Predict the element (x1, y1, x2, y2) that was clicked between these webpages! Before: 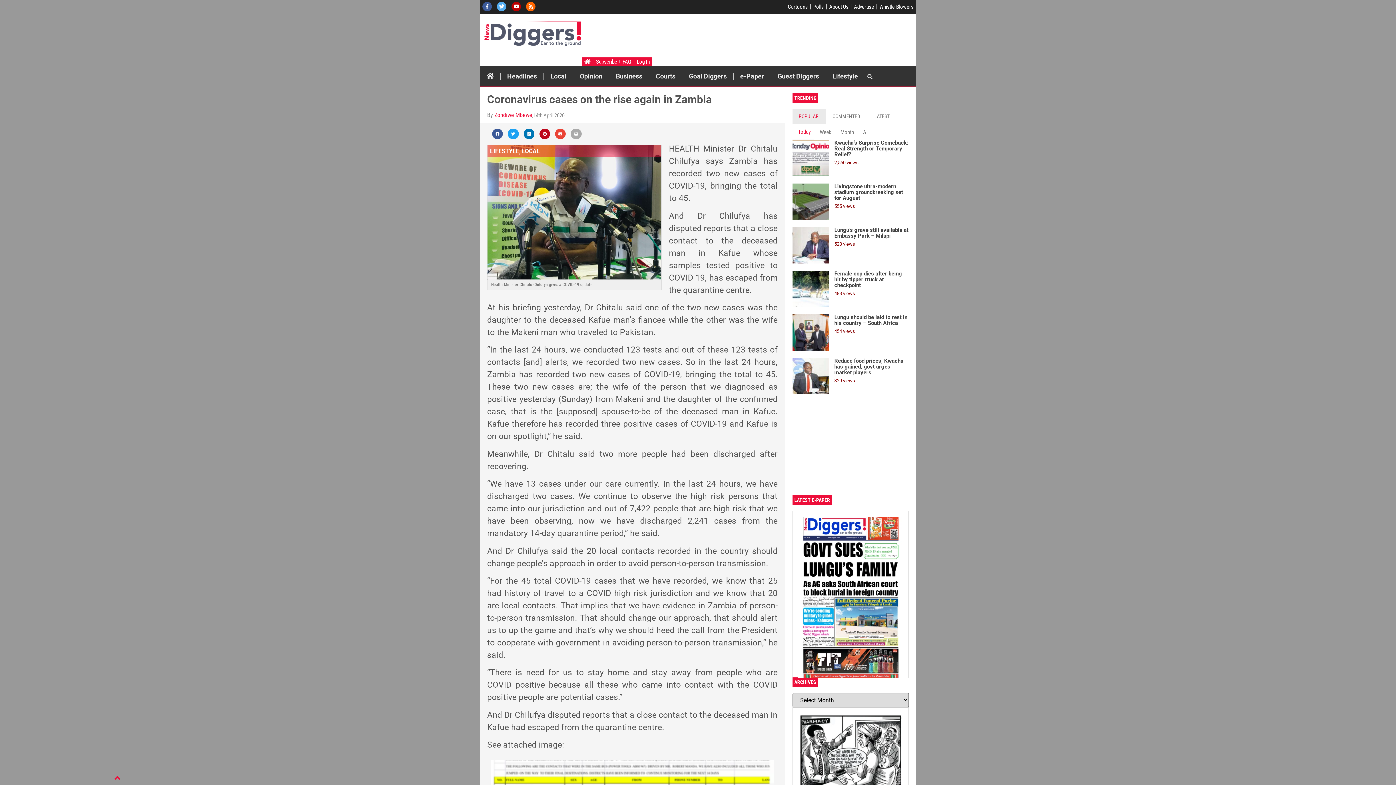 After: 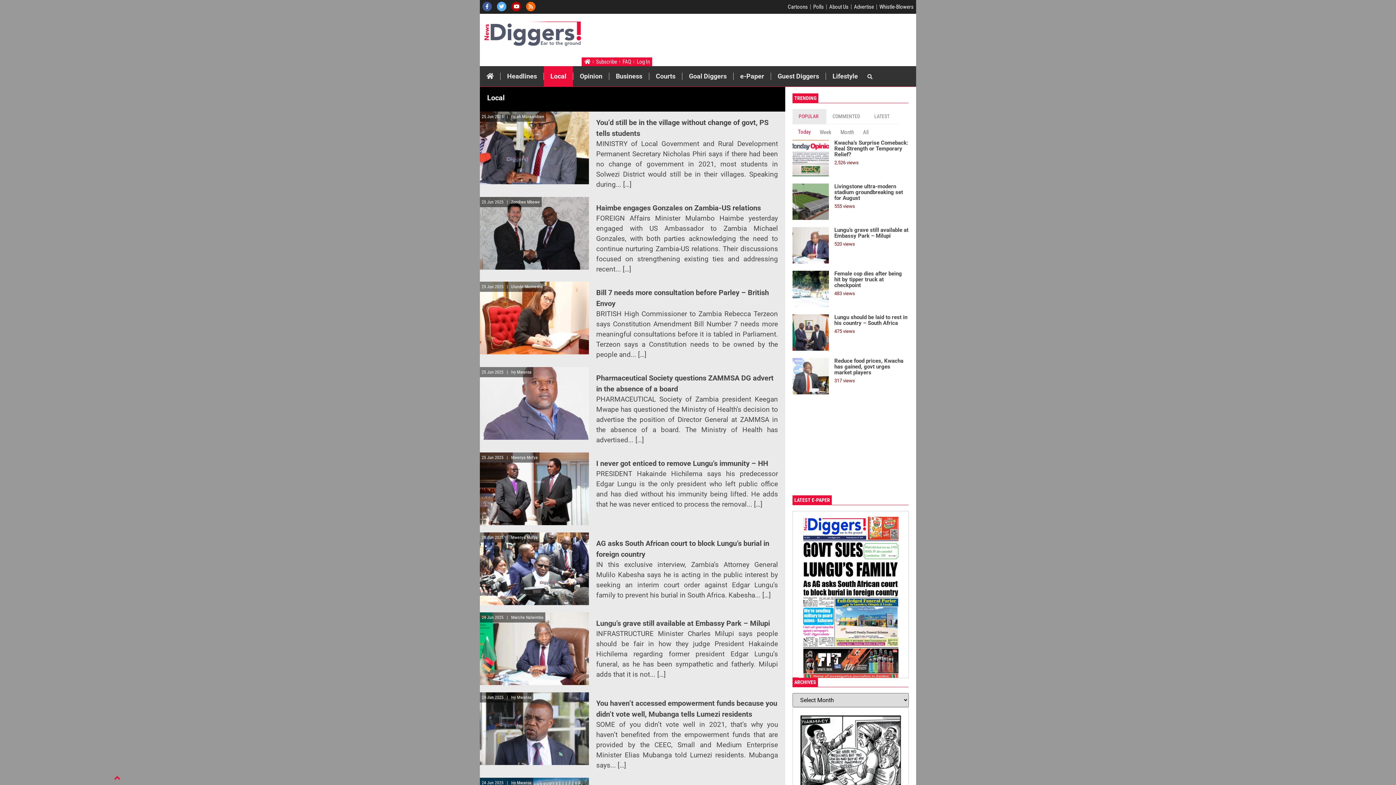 Action: label: Local bbox: (544, 66, 573, 86)